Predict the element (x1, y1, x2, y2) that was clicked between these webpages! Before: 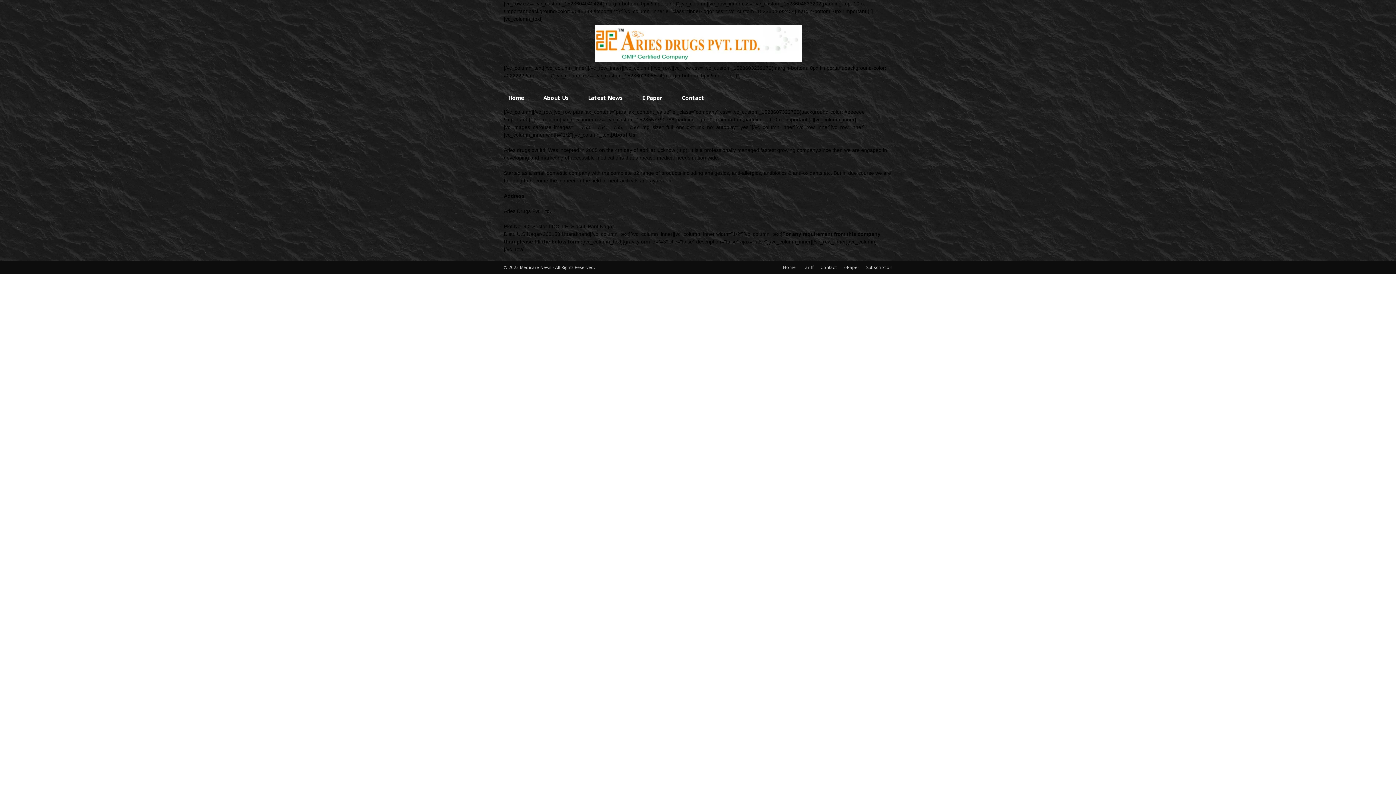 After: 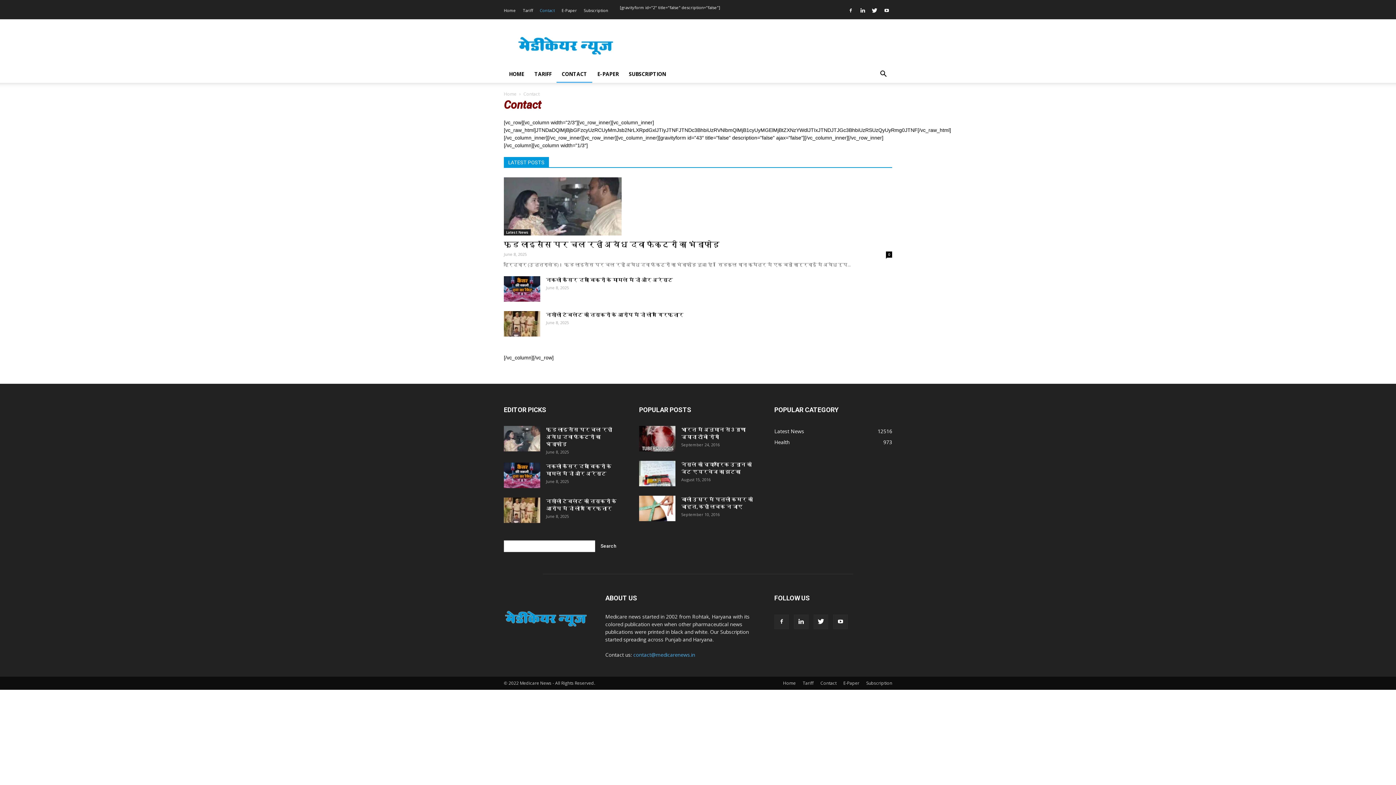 Action: label: Contact bbox: (681, 94, 704, 101)